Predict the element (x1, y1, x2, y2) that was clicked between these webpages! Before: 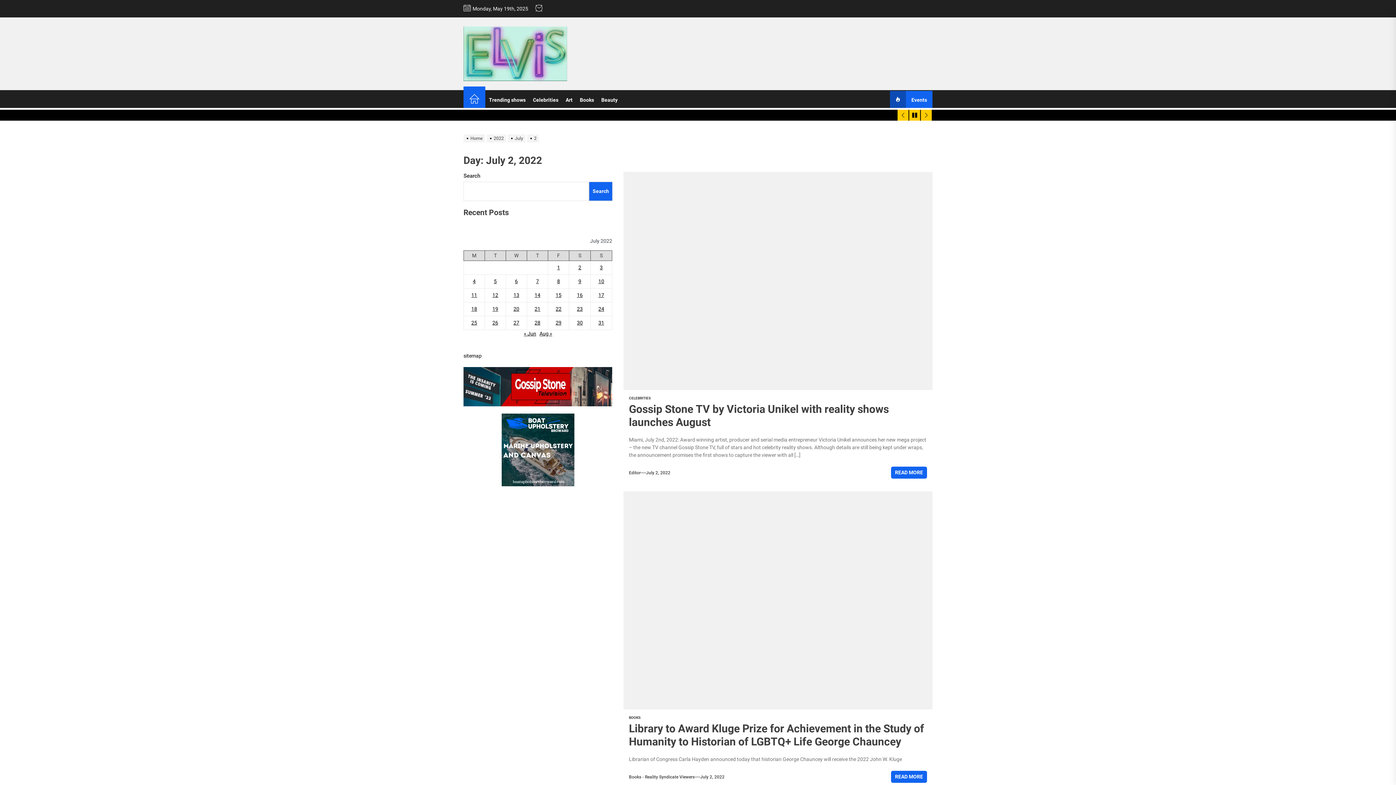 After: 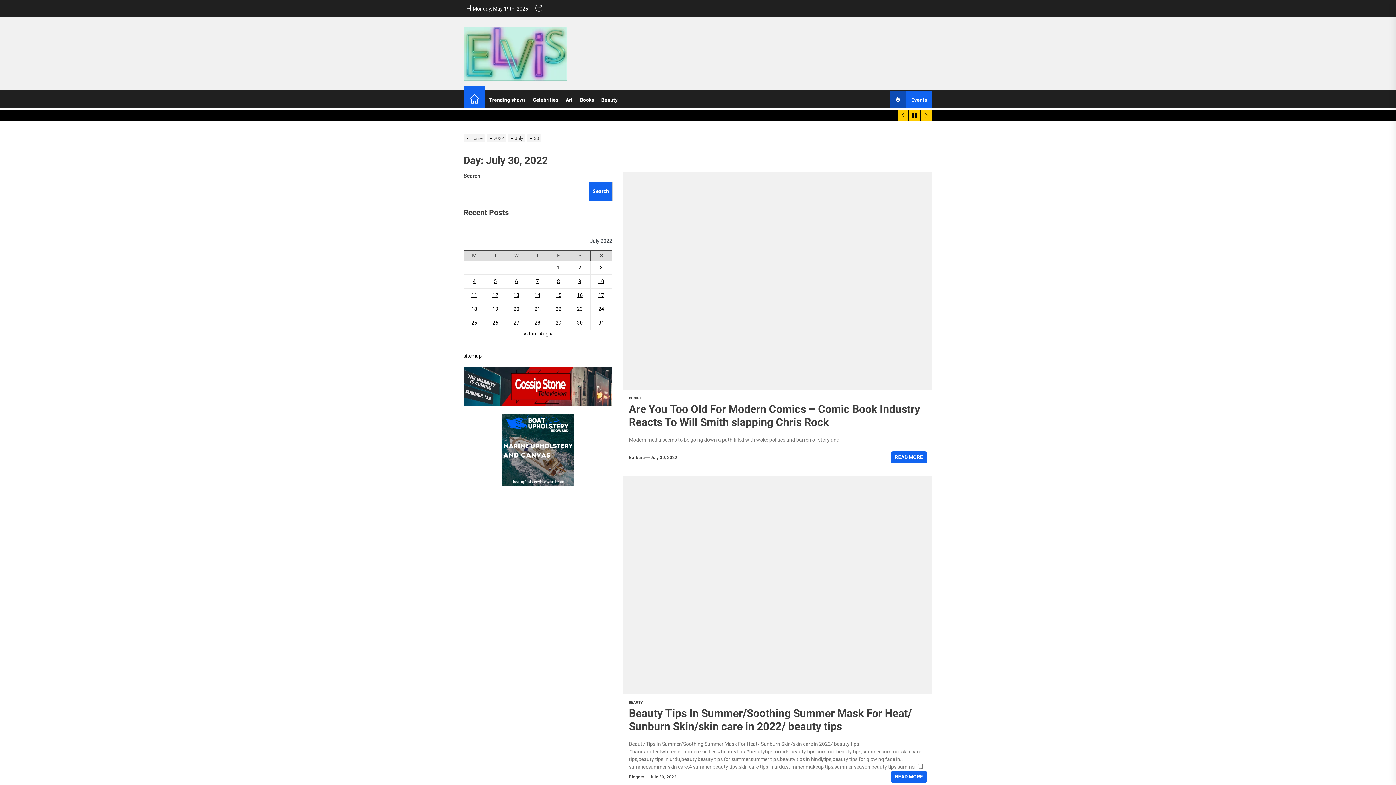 Action: label: Posts published on July 30, 2022 bbox: (577, 320, 582, 325)